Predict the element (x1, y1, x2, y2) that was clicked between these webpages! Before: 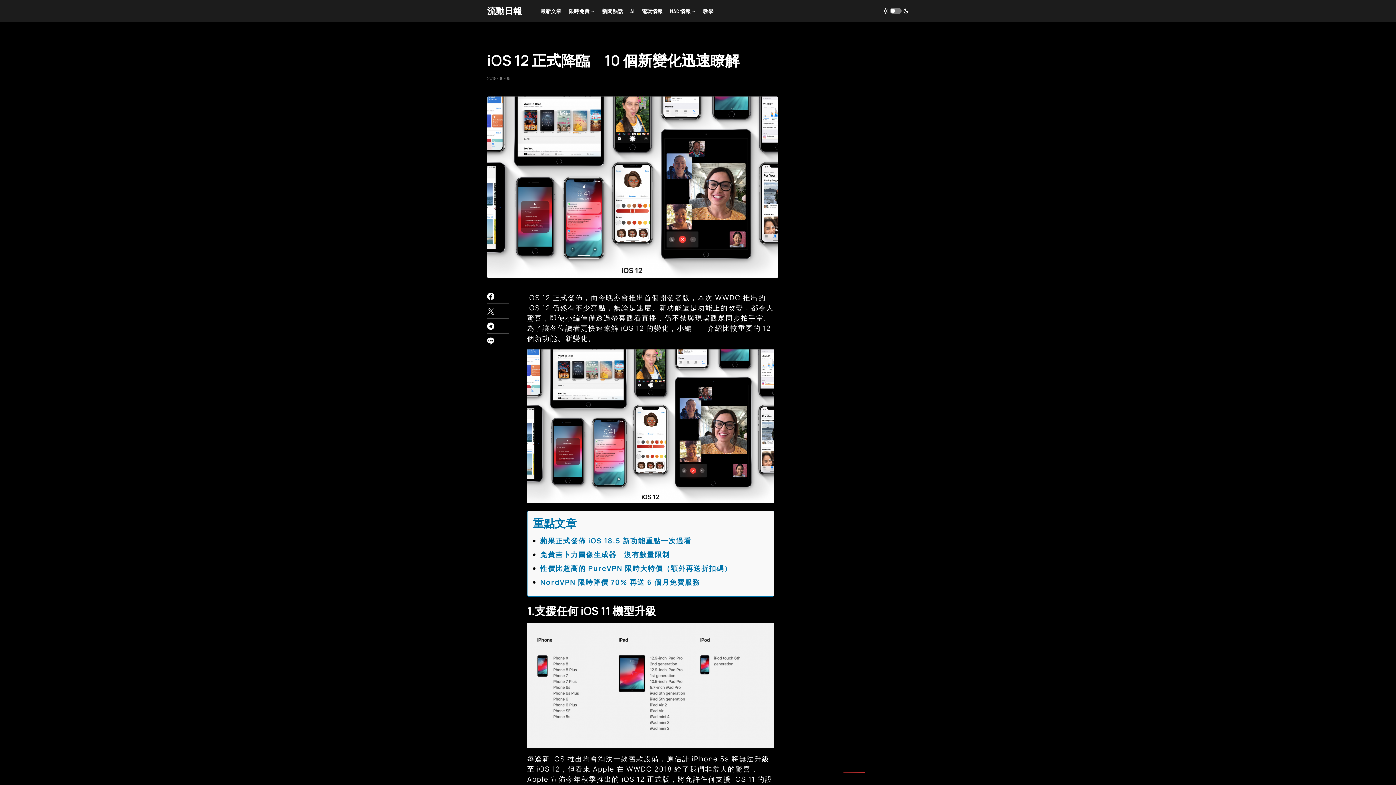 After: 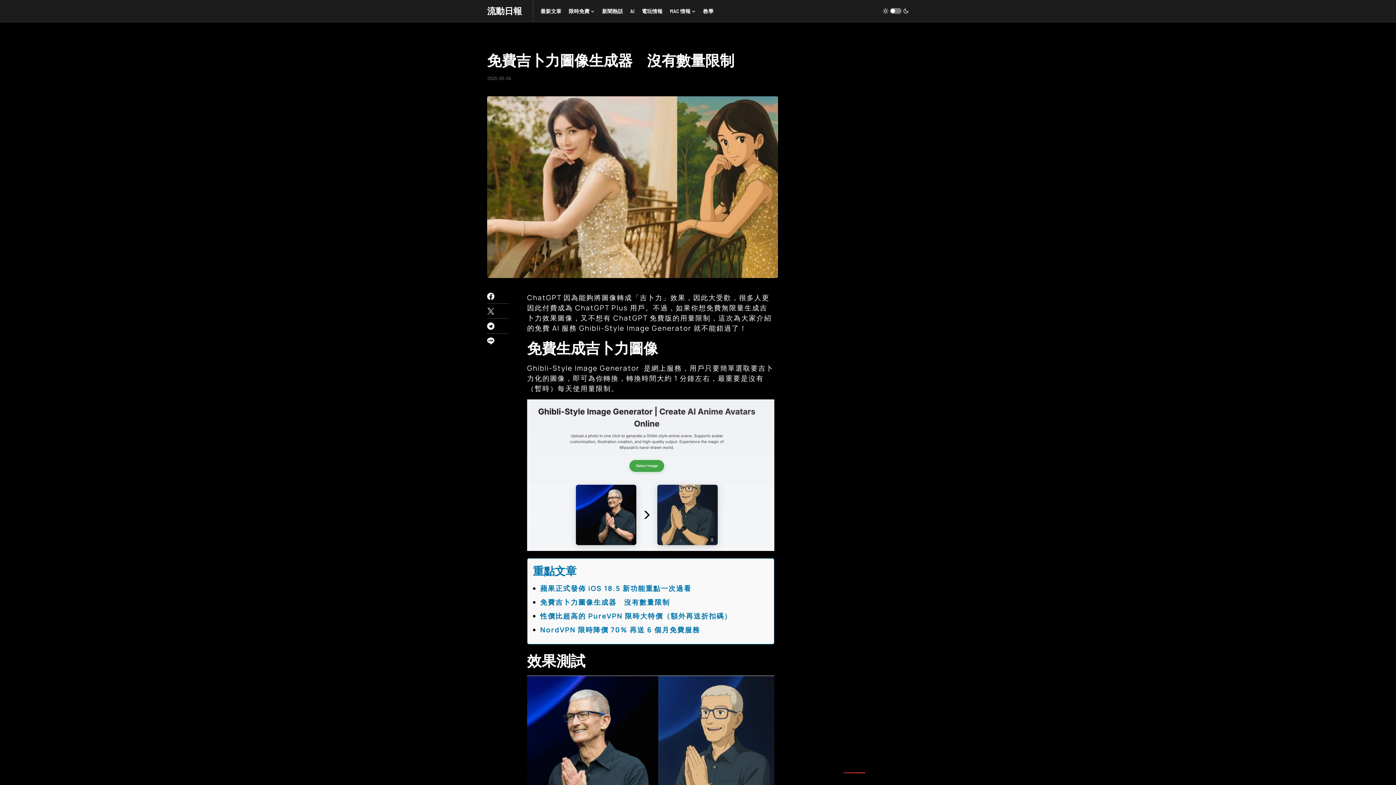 Action: label: 免費吉卜力圖像生成器　沒有數量限制 bbox: (540, 550, 670, 559)